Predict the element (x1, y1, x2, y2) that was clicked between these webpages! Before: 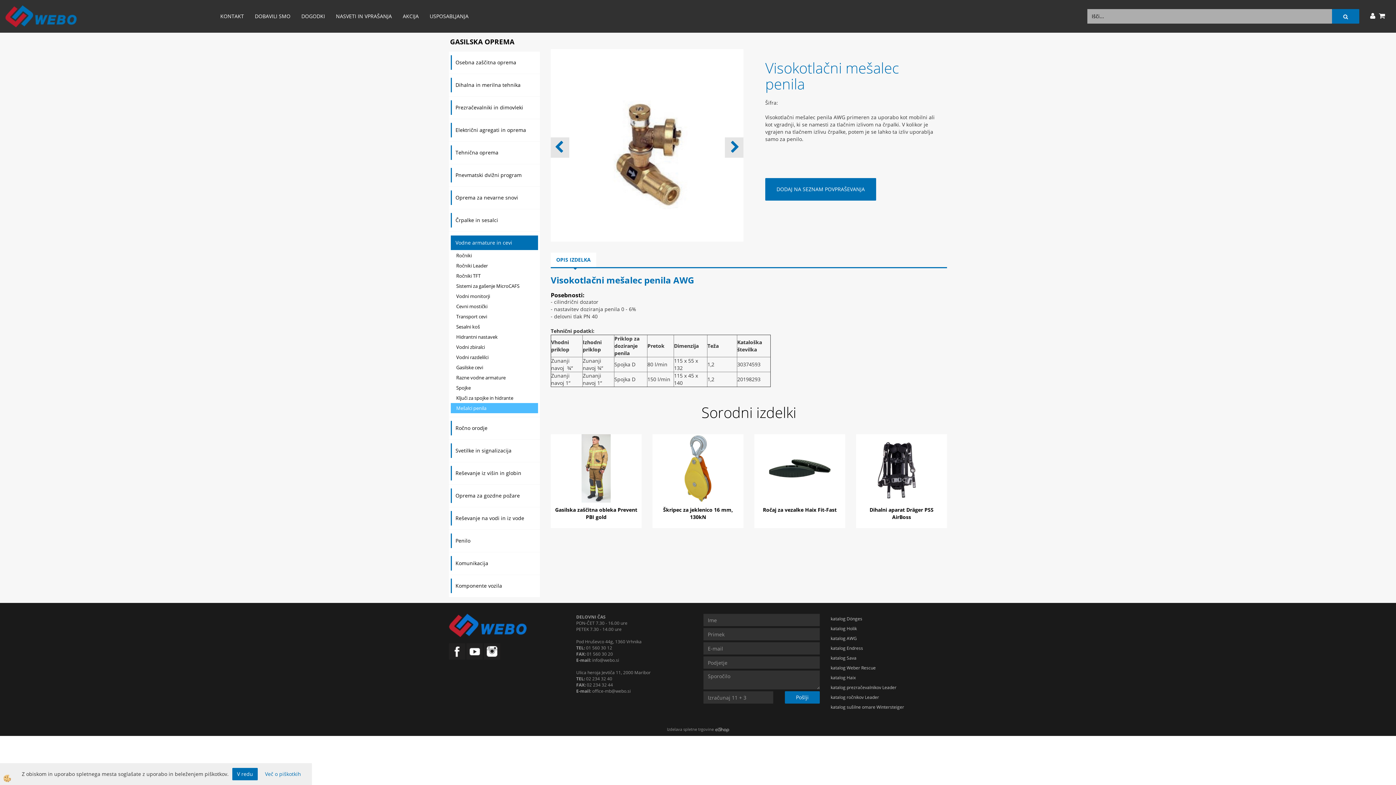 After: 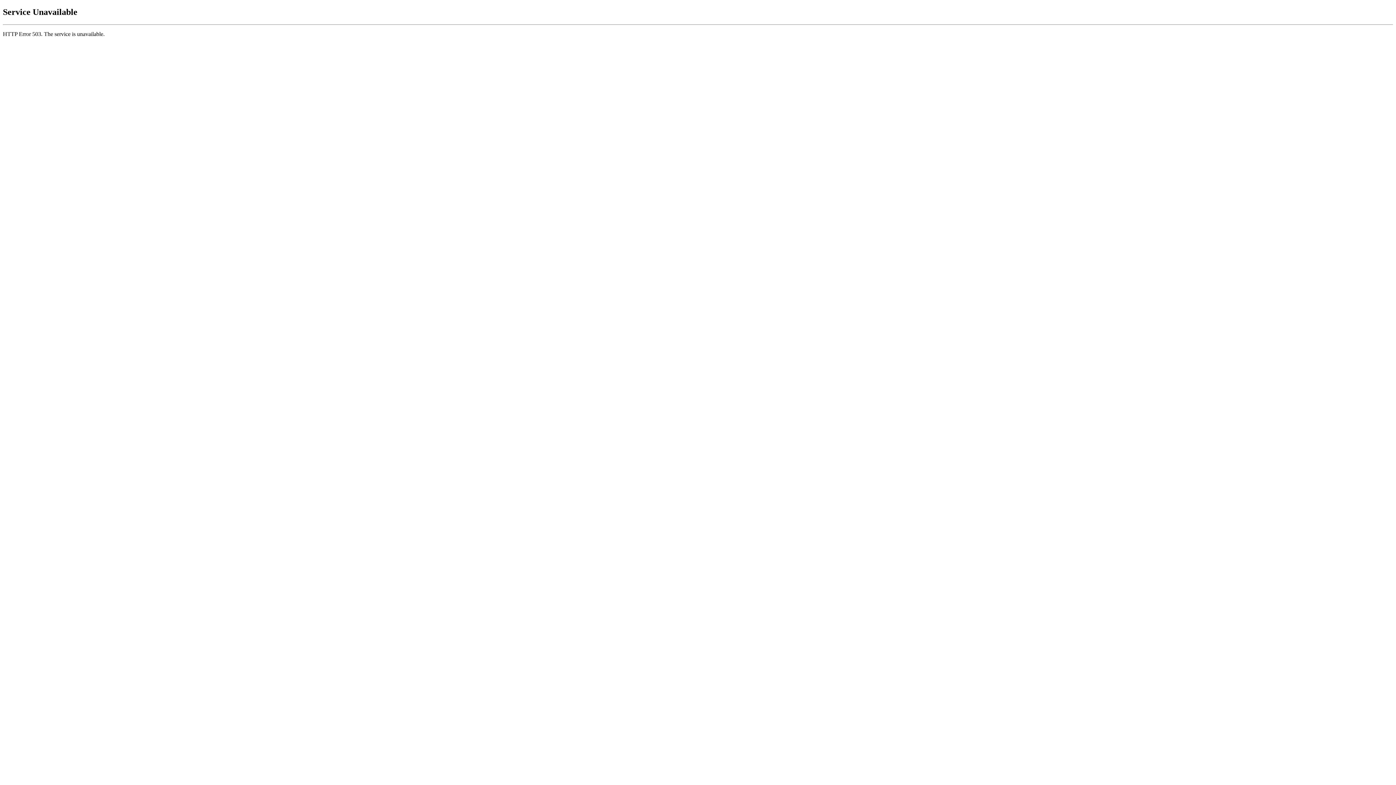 Action: label: Sesalni koš bbox: (450, 321, 538, 332)